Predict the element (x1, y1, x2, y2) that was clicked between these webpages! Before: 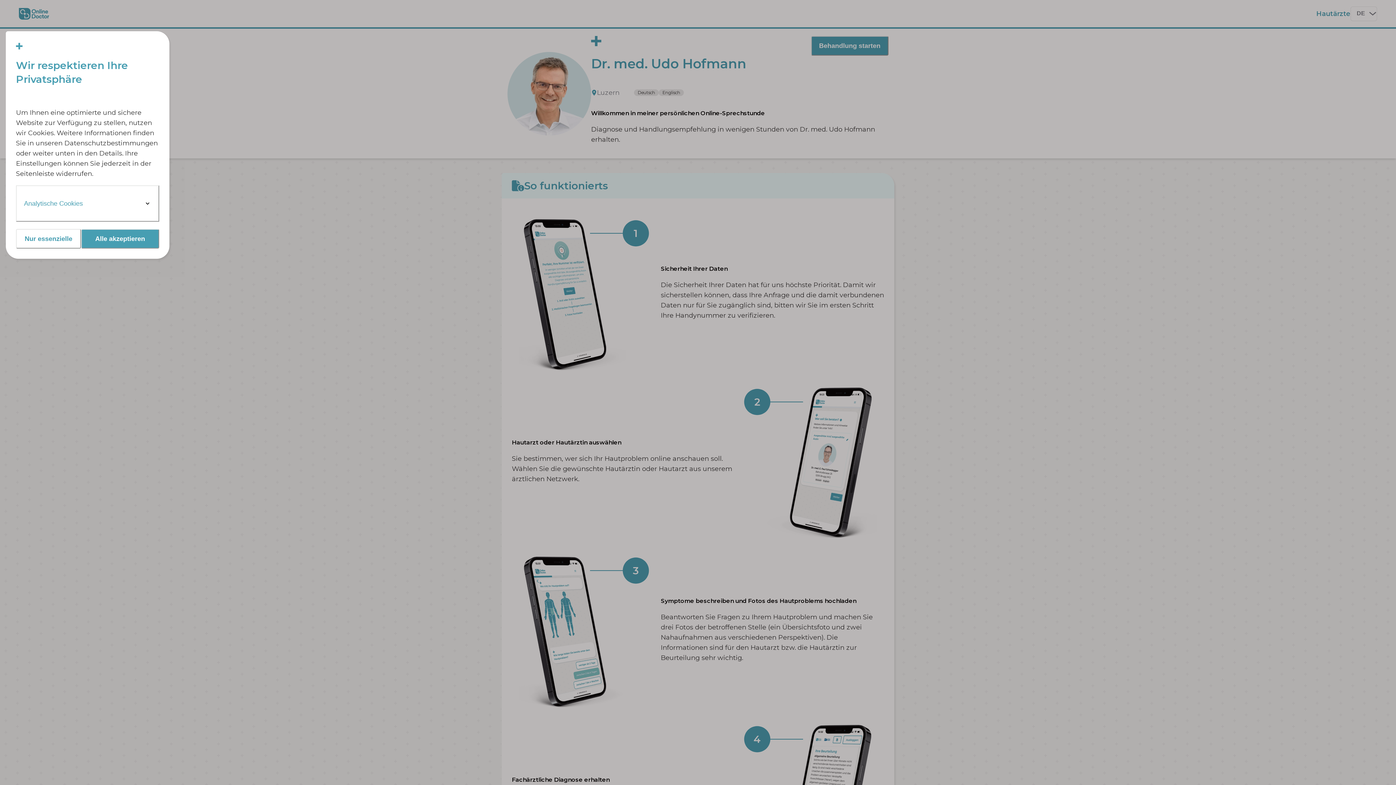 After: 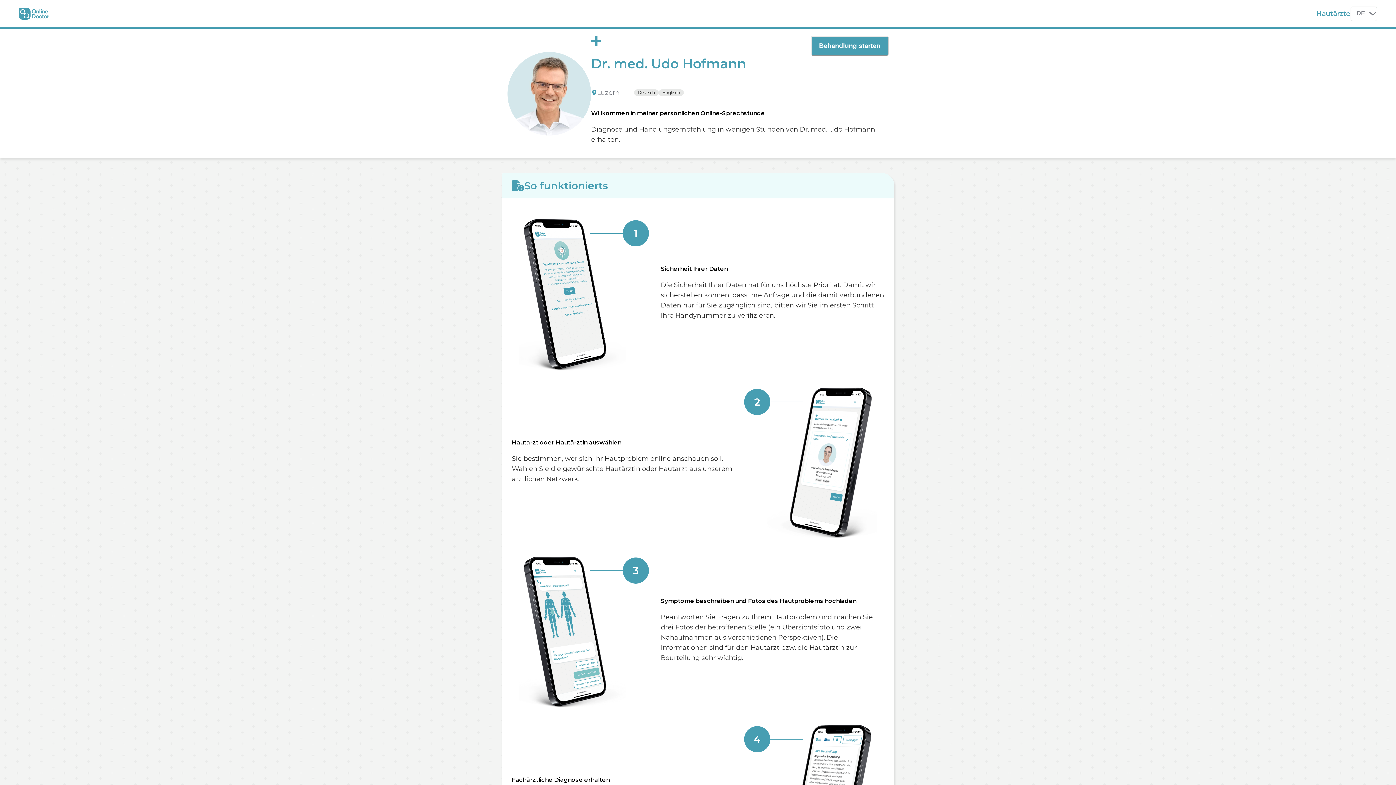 Action: bbox: (16, 229, 81, 248) label: info